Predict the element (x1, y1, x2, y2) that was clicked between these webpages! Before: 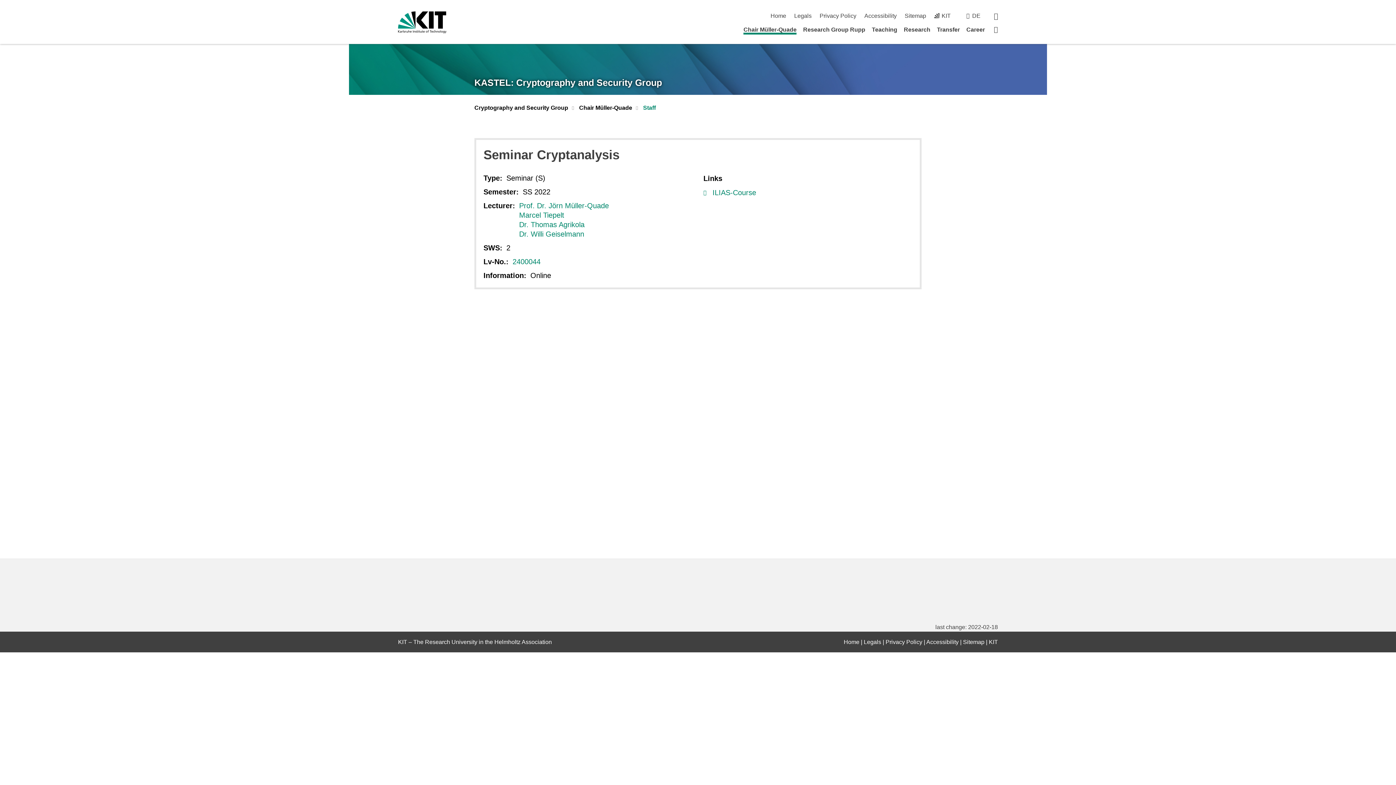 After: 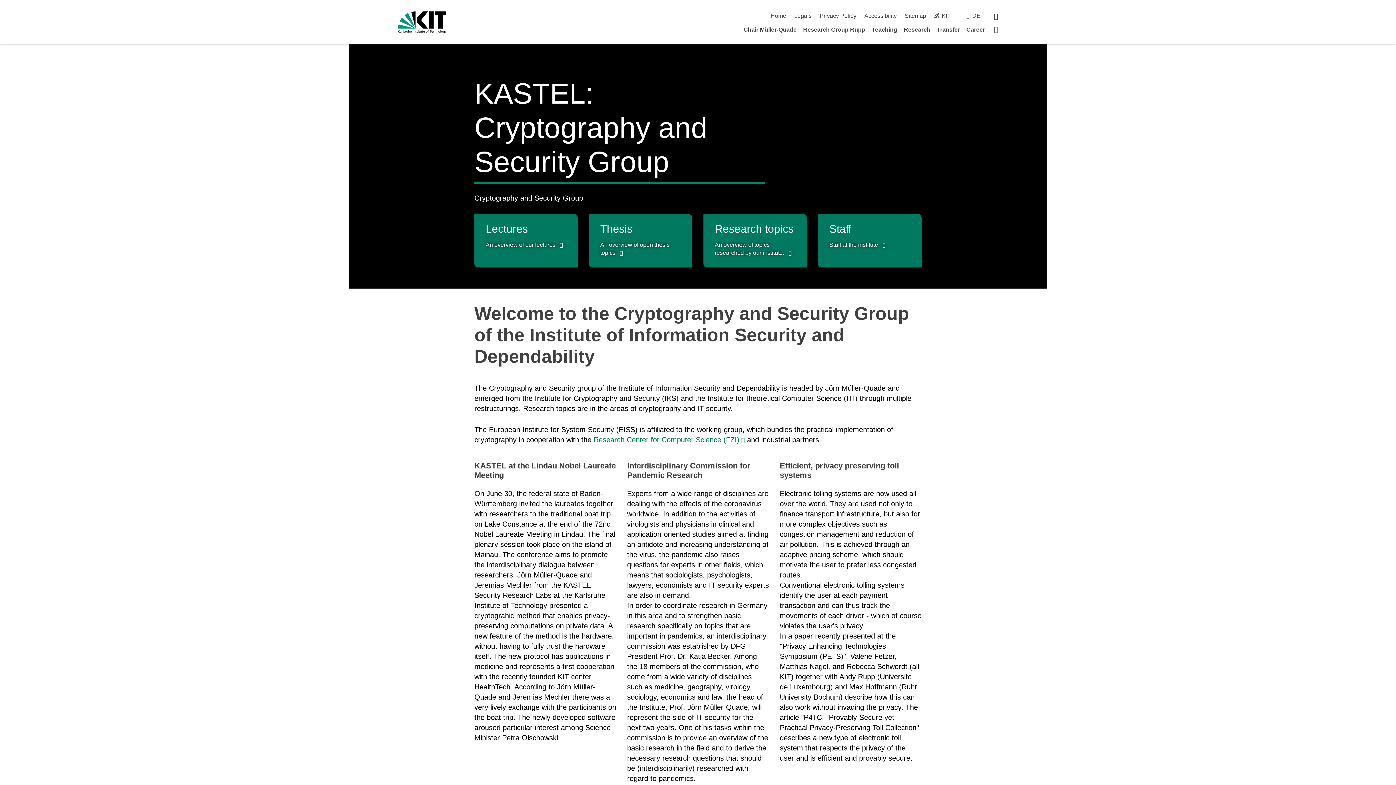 Action: bbox: (994, 25, 998, 33) label: Startpage